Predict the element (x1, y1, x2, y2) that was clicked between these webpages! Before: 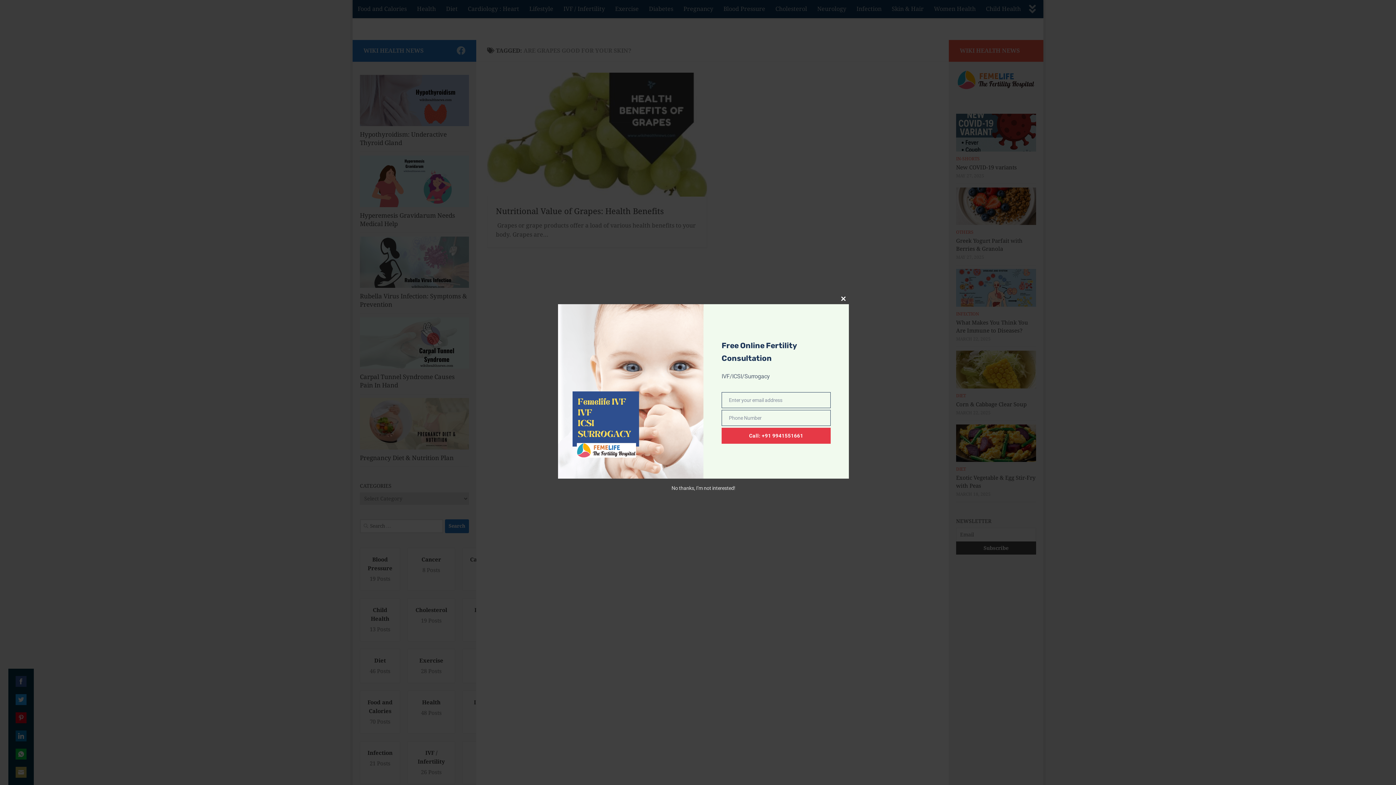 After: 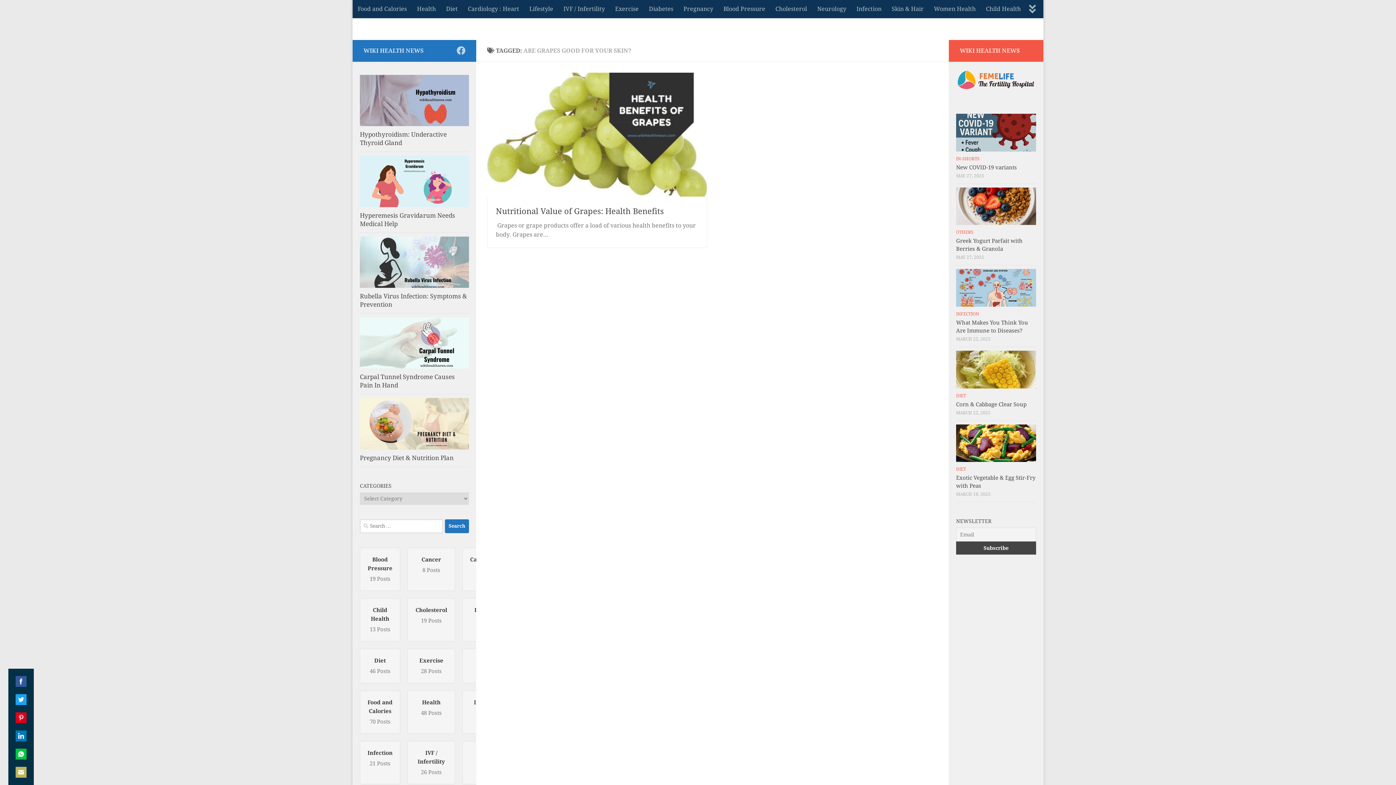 Action: label: Close this module bbox: (838, 293, 849, 304)